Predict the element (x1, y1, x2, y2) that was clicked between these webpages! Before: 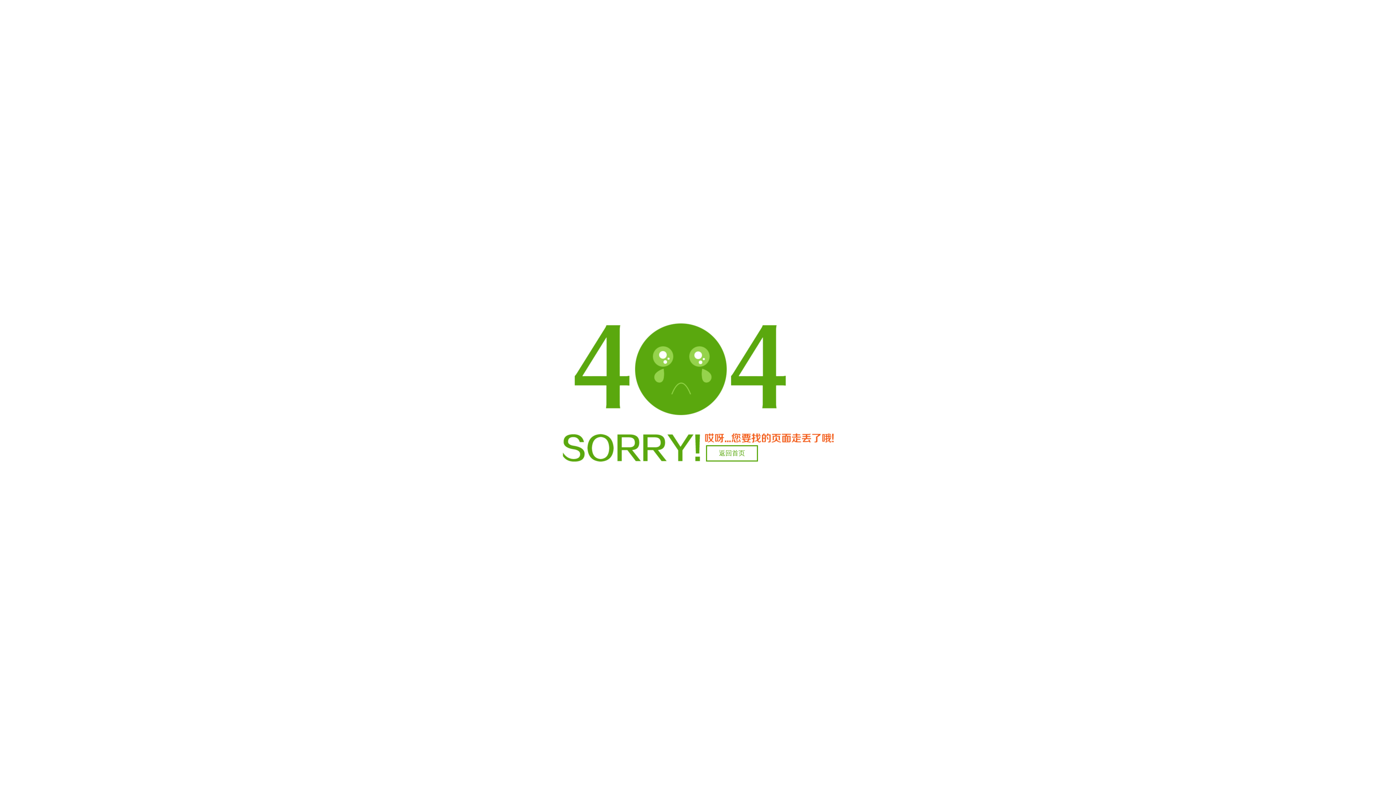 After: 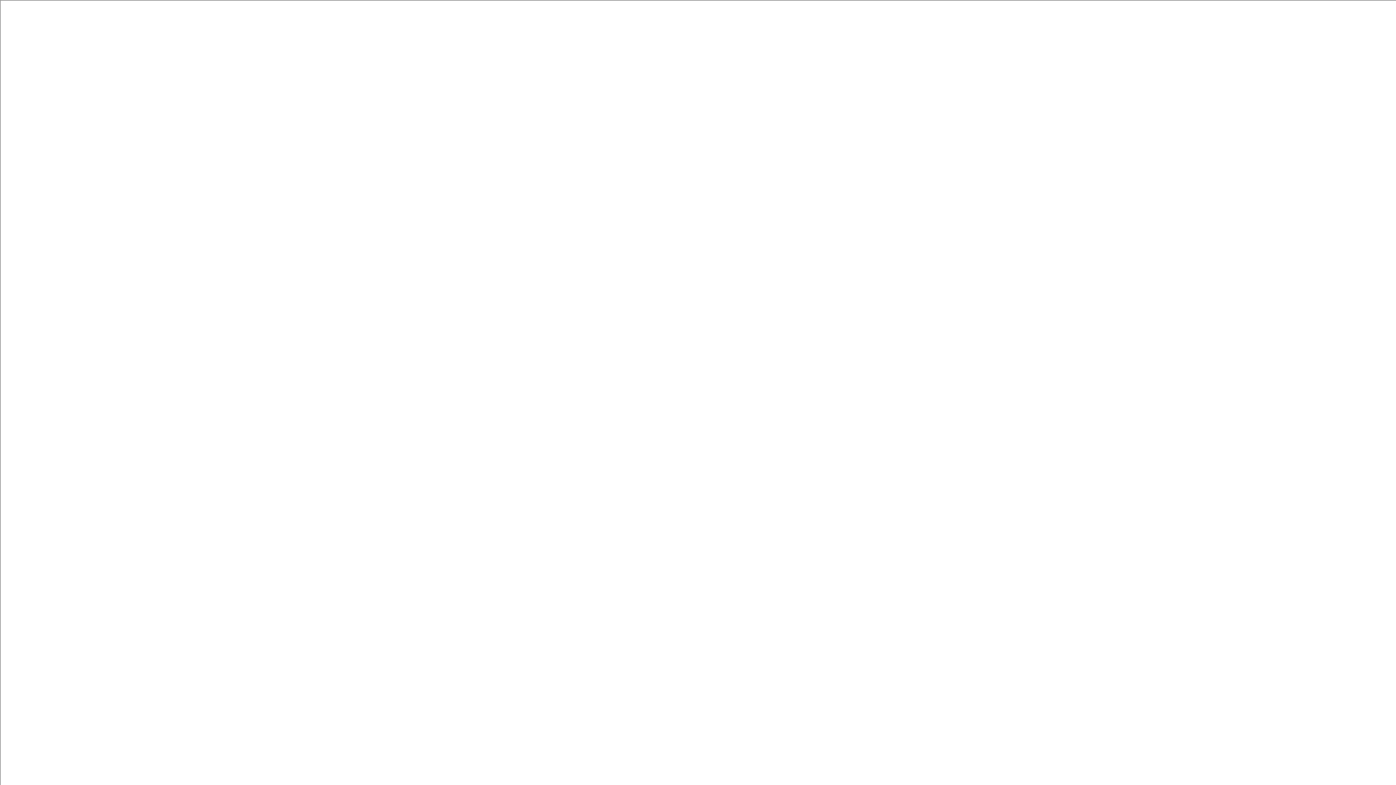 Action: label: 返回首页 bbox: (706, 445, 758, 461)